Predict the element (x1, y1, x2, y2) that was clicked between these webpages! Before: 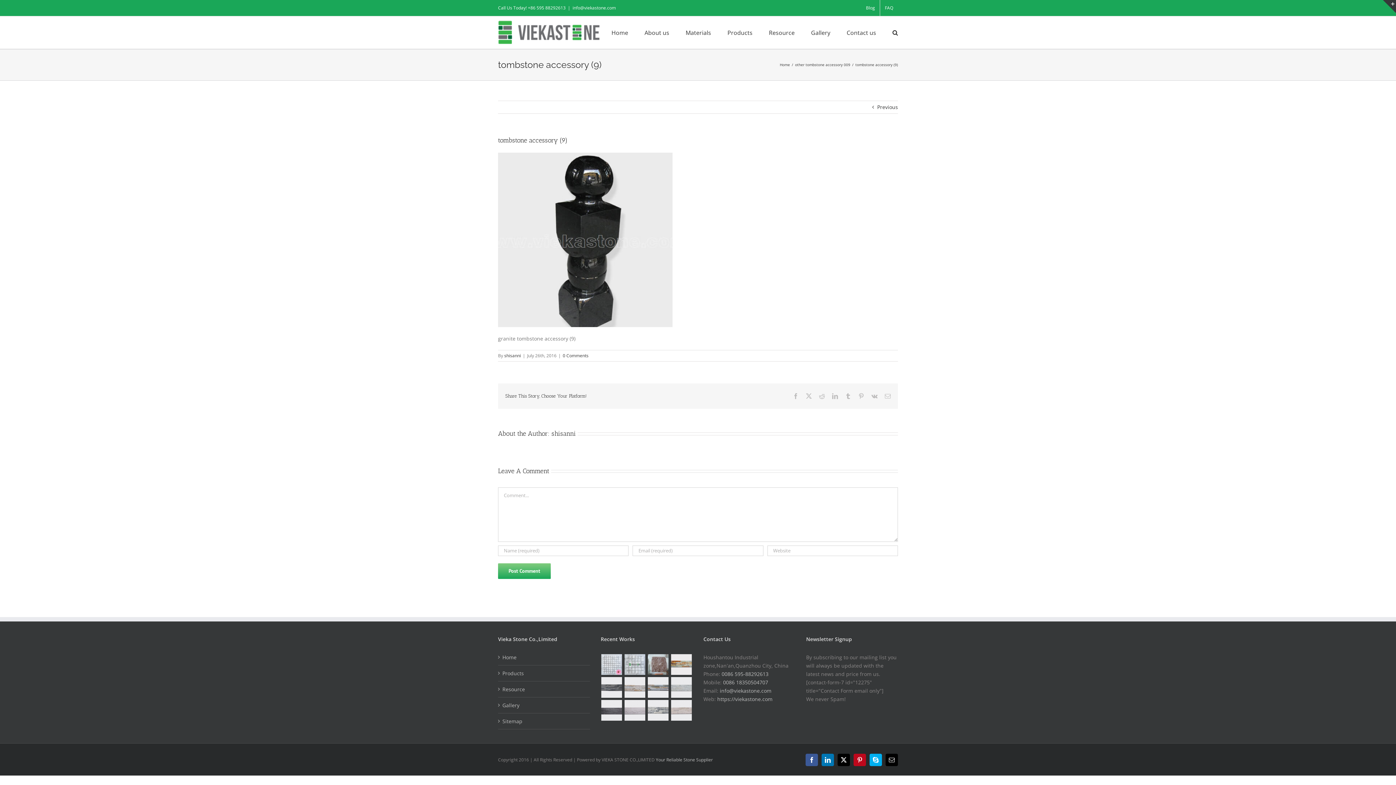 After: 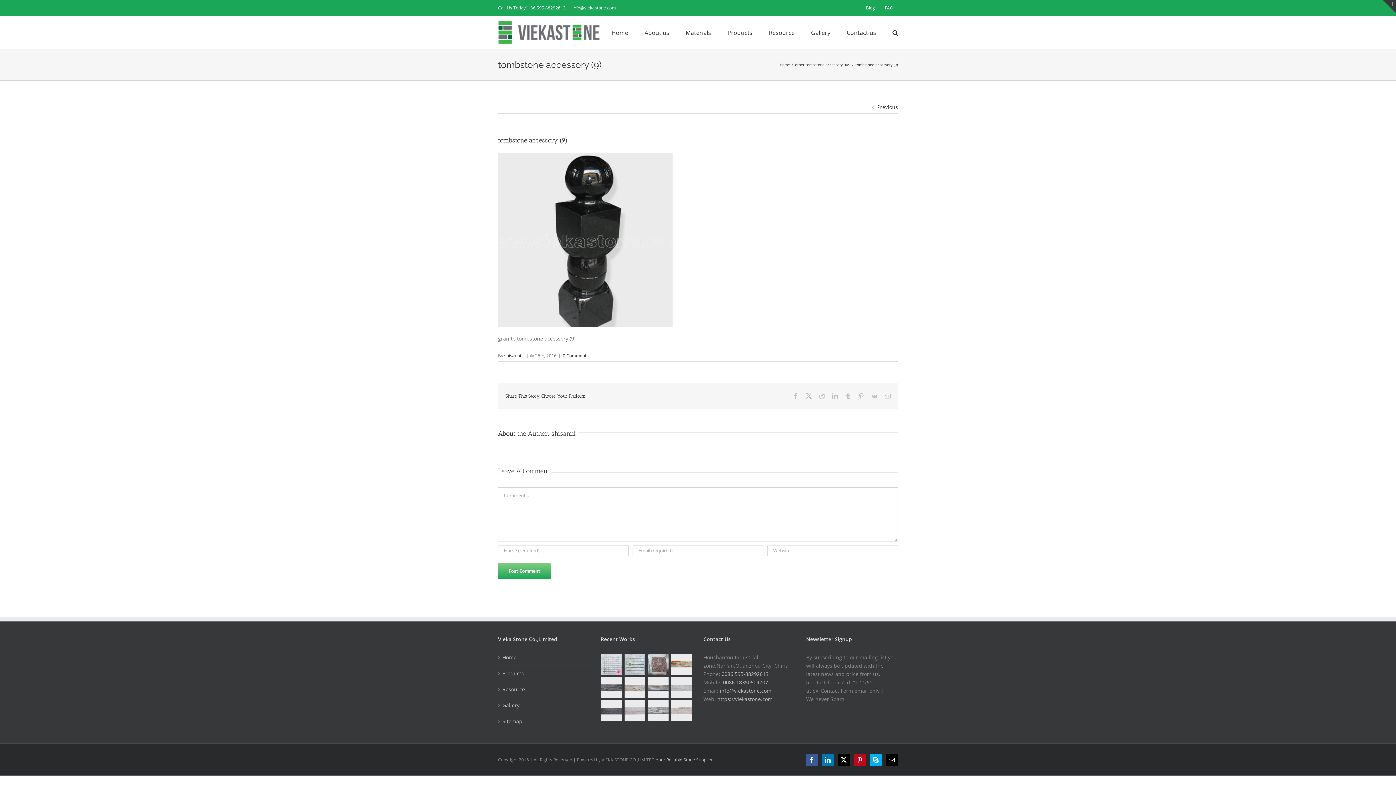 Action: label: info@viekastone.com bbox: (572, 4, 616, 10)